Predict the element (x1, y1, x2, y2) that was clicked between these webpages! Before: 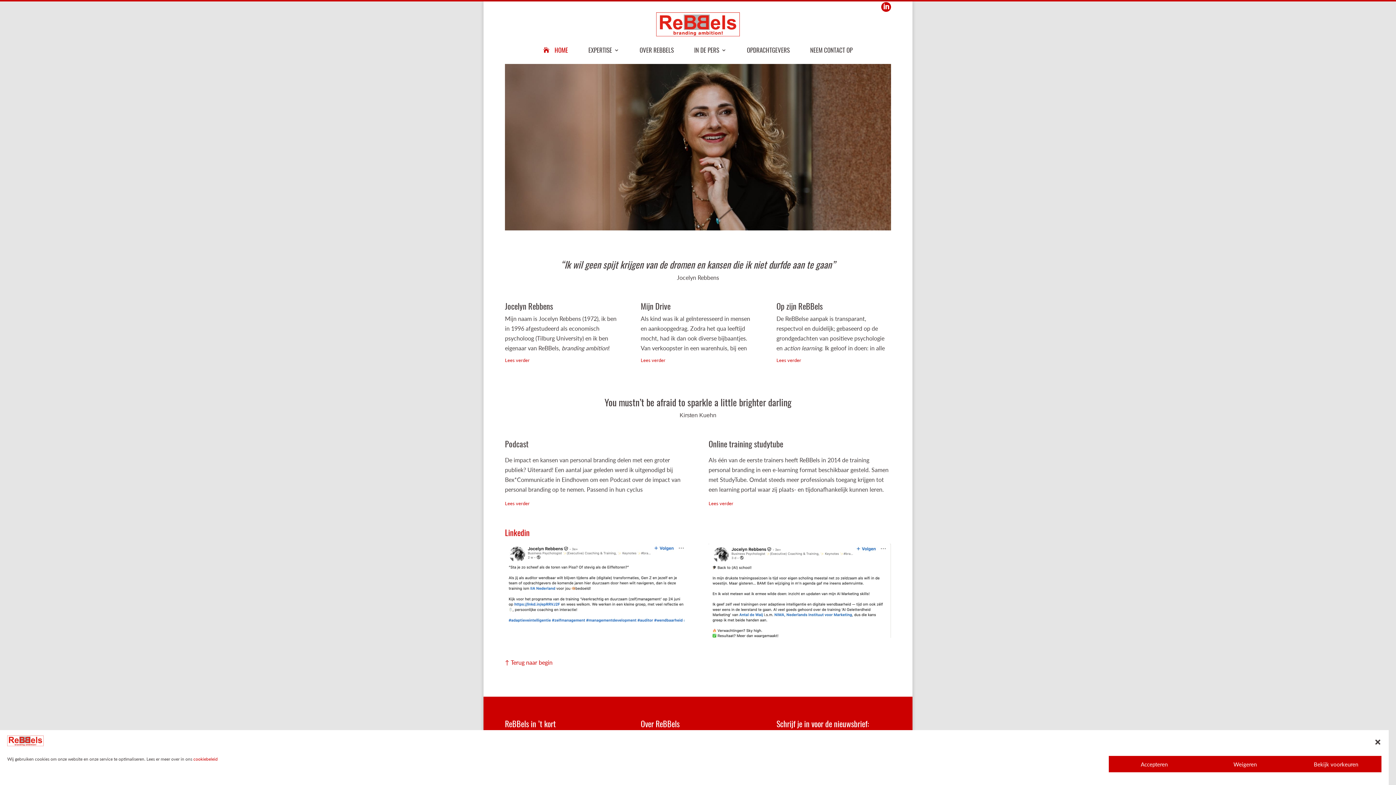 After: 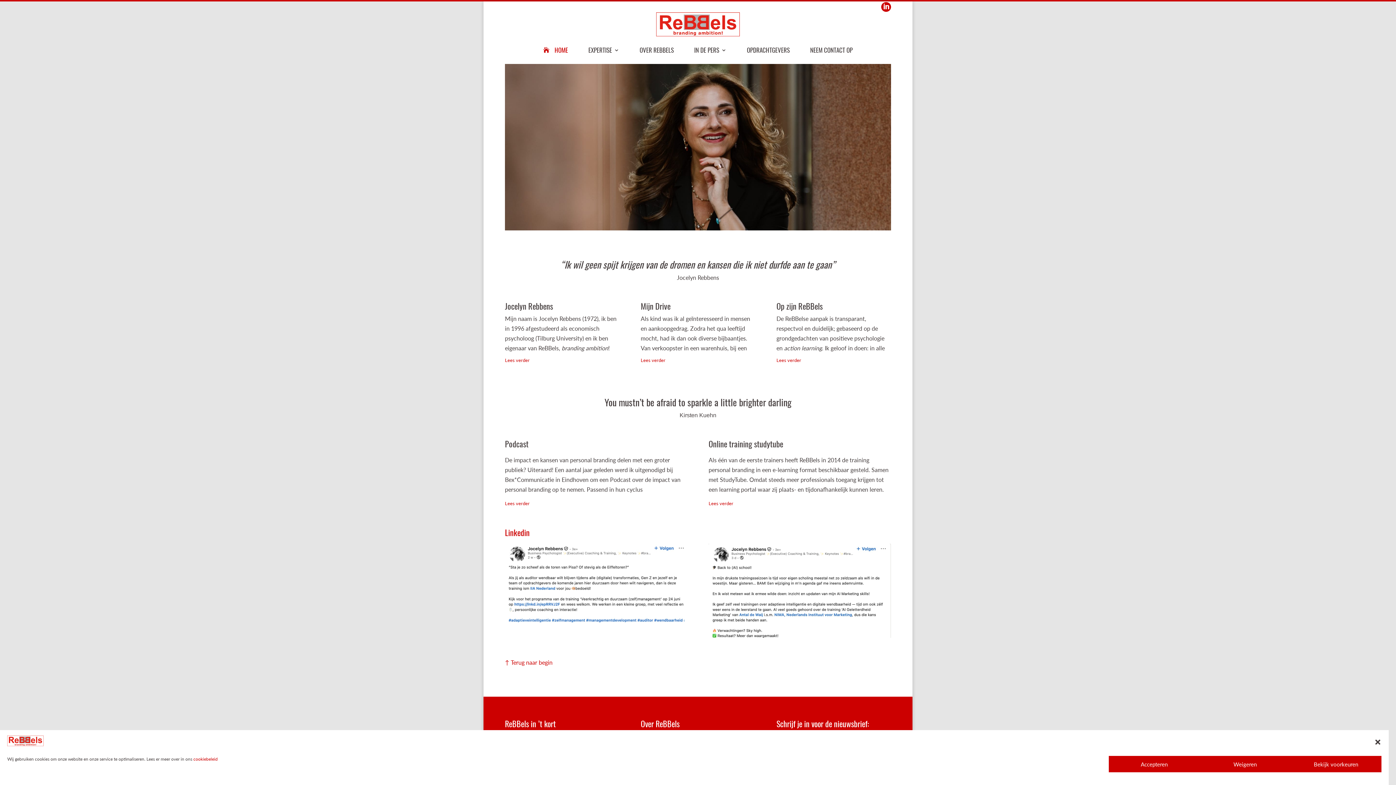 Action: label: Linkedin bbox: (505, 526, 529, 538)